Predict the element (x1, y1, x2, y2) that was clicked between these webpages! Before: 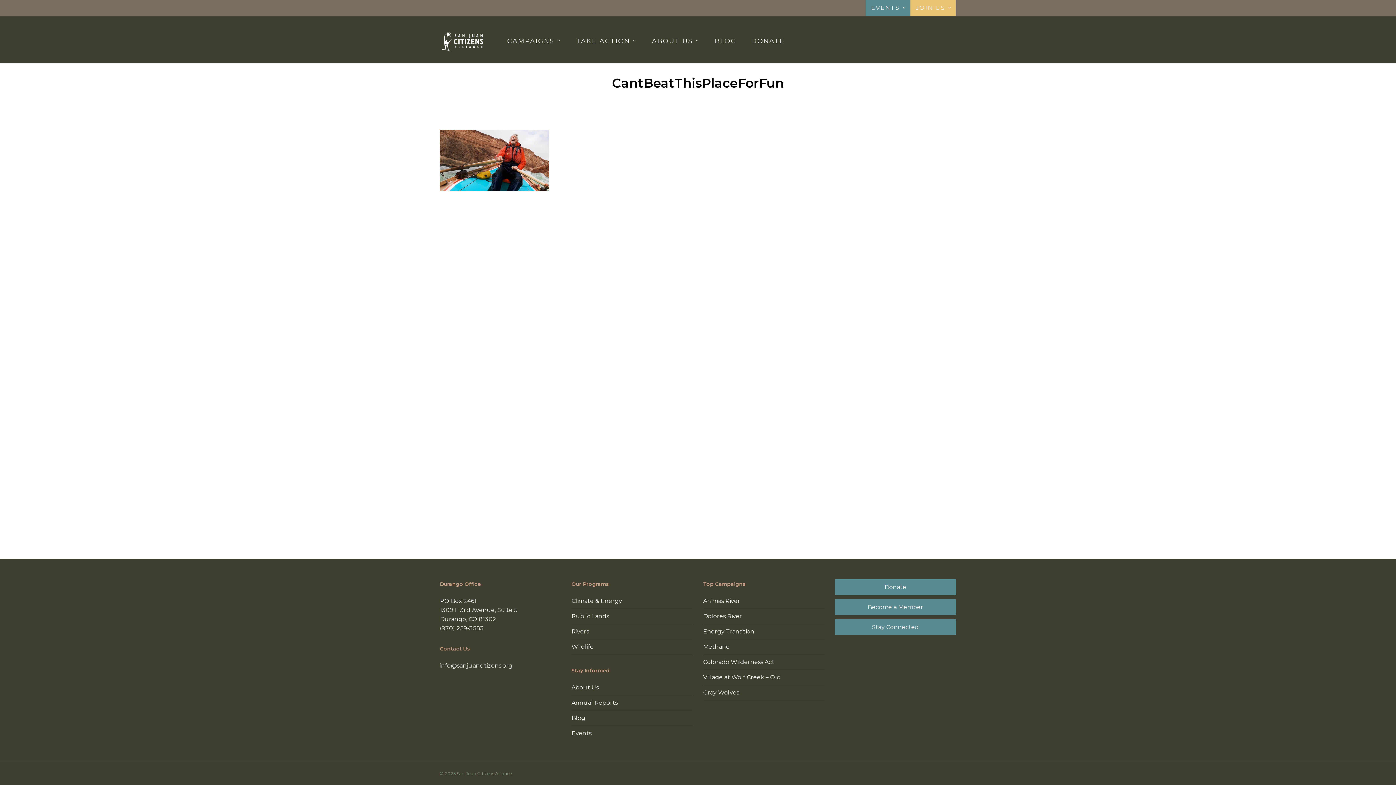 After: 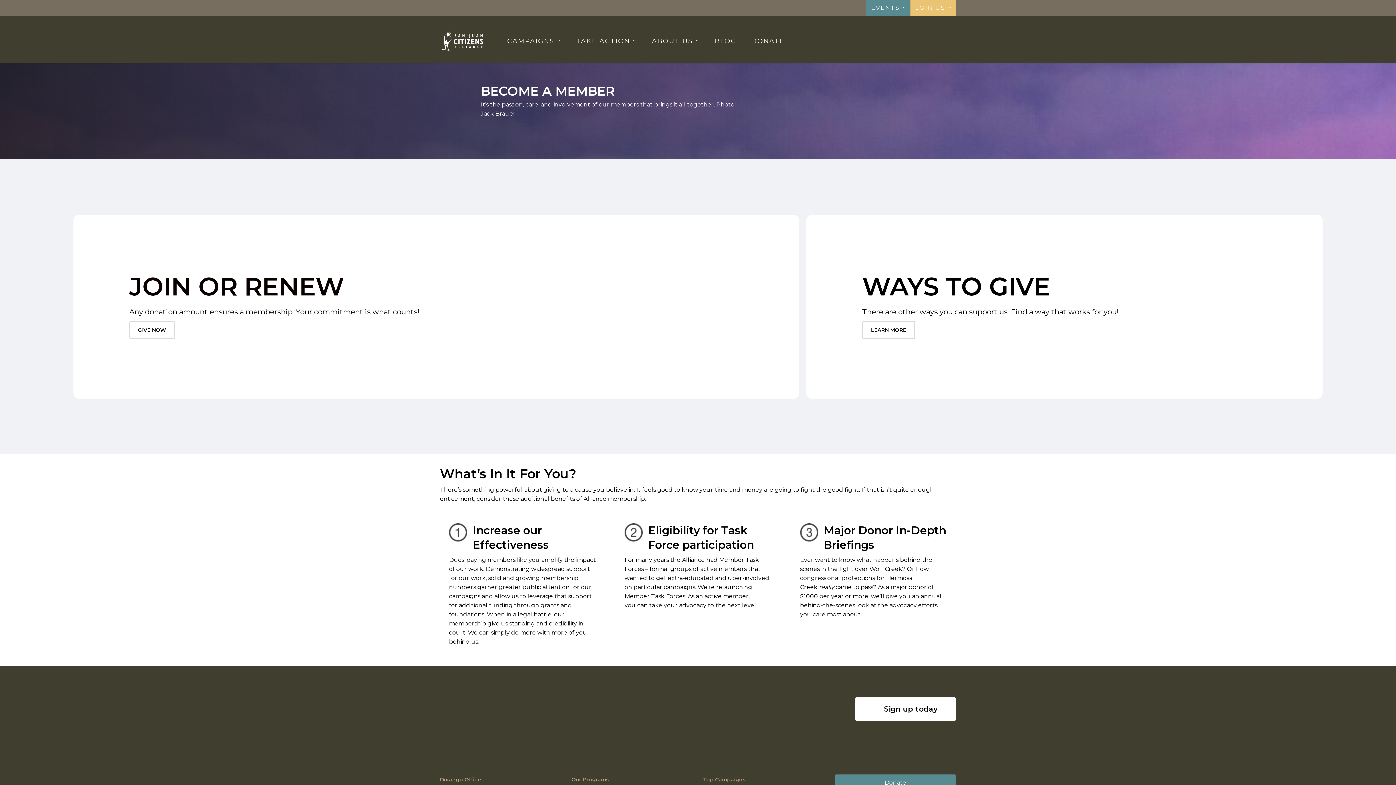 Action: label: Become a Member bbox: (834, 599, 956, 615)